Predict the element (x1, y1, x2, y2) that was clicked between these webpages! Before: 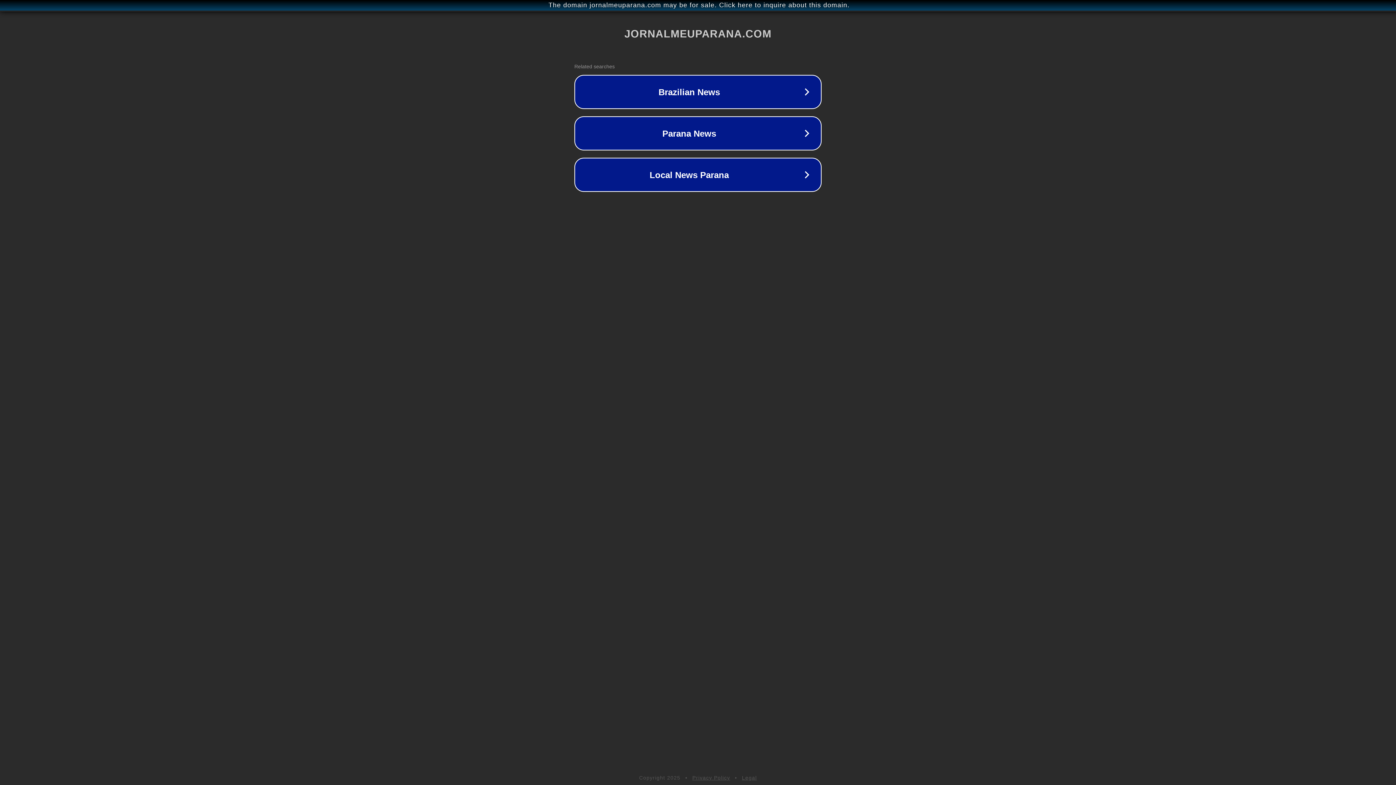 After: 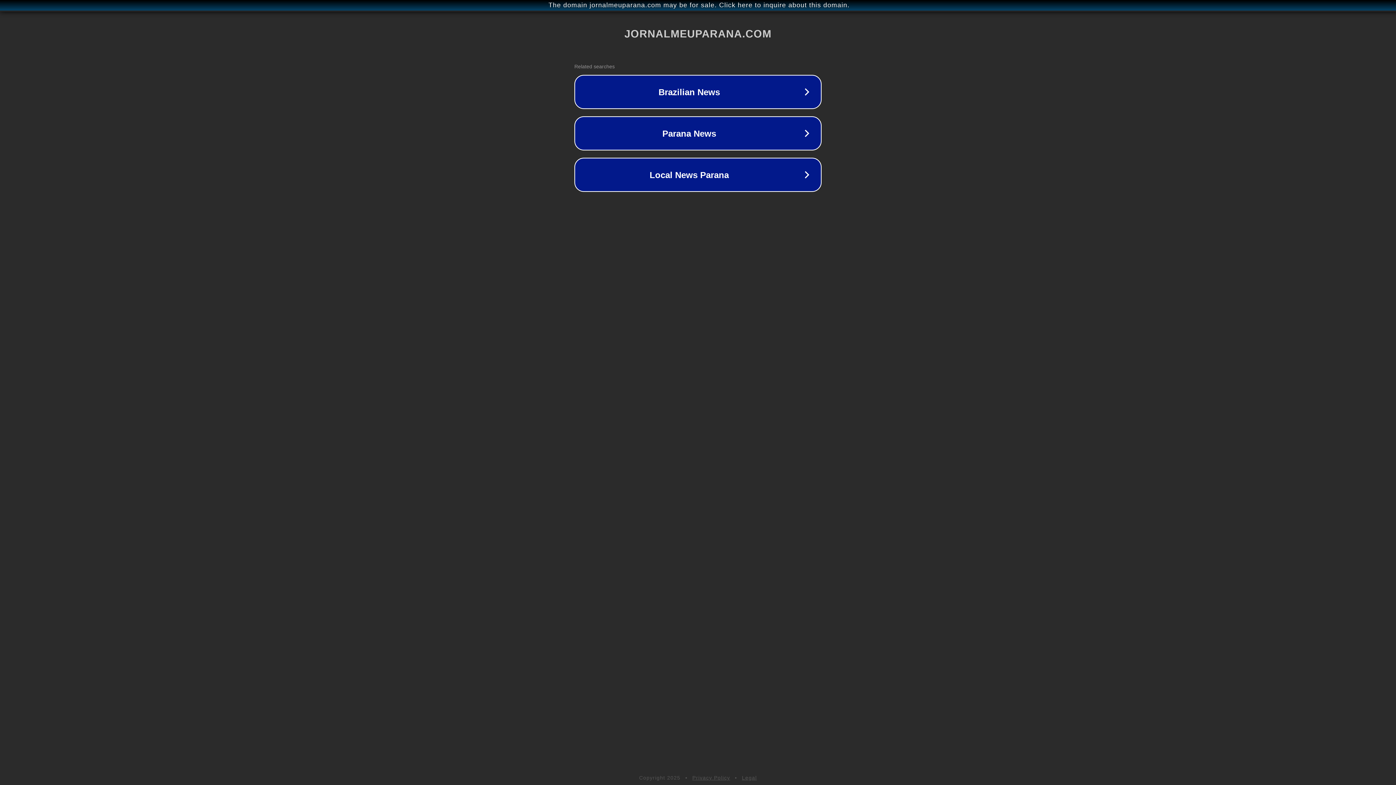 Action: label: Privacy Policy bbox: (692, 775, 730, 781)